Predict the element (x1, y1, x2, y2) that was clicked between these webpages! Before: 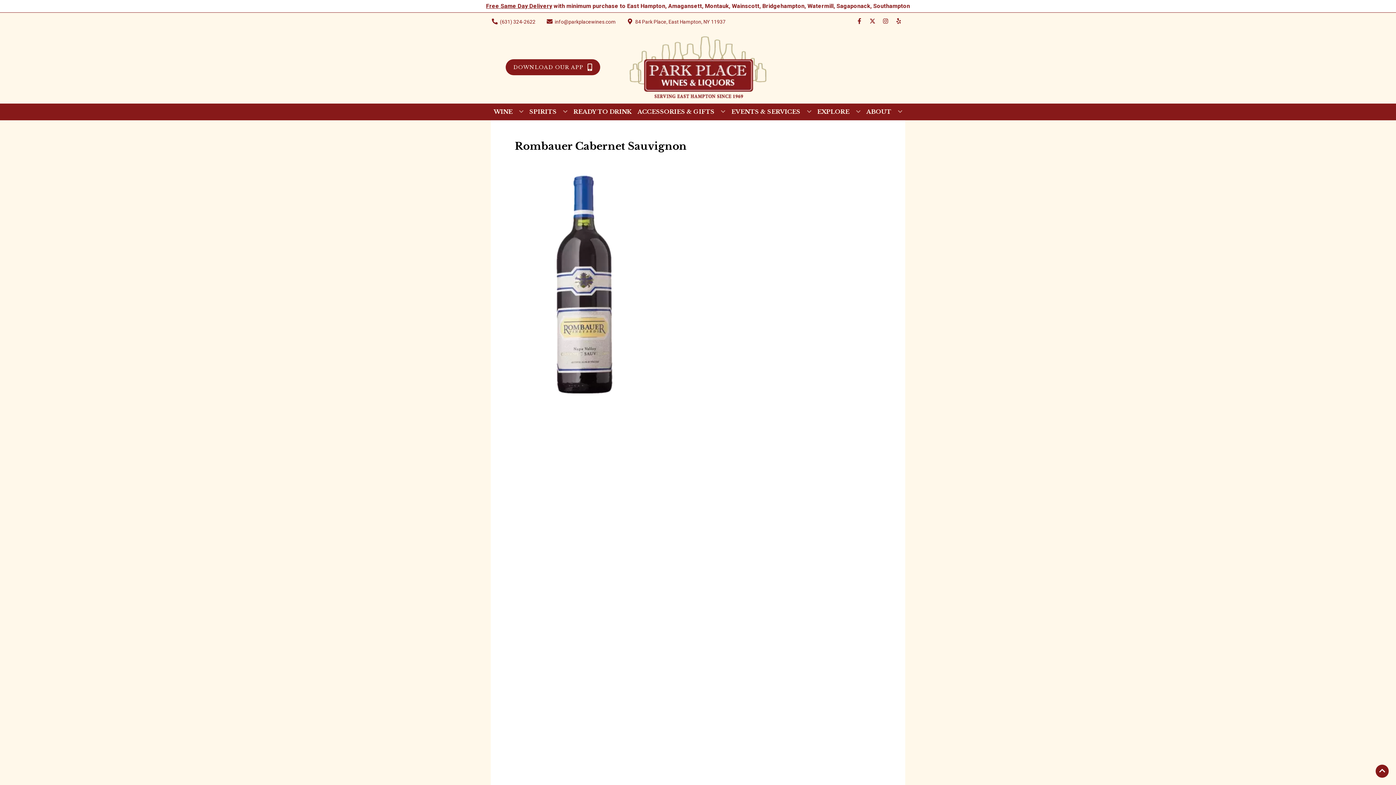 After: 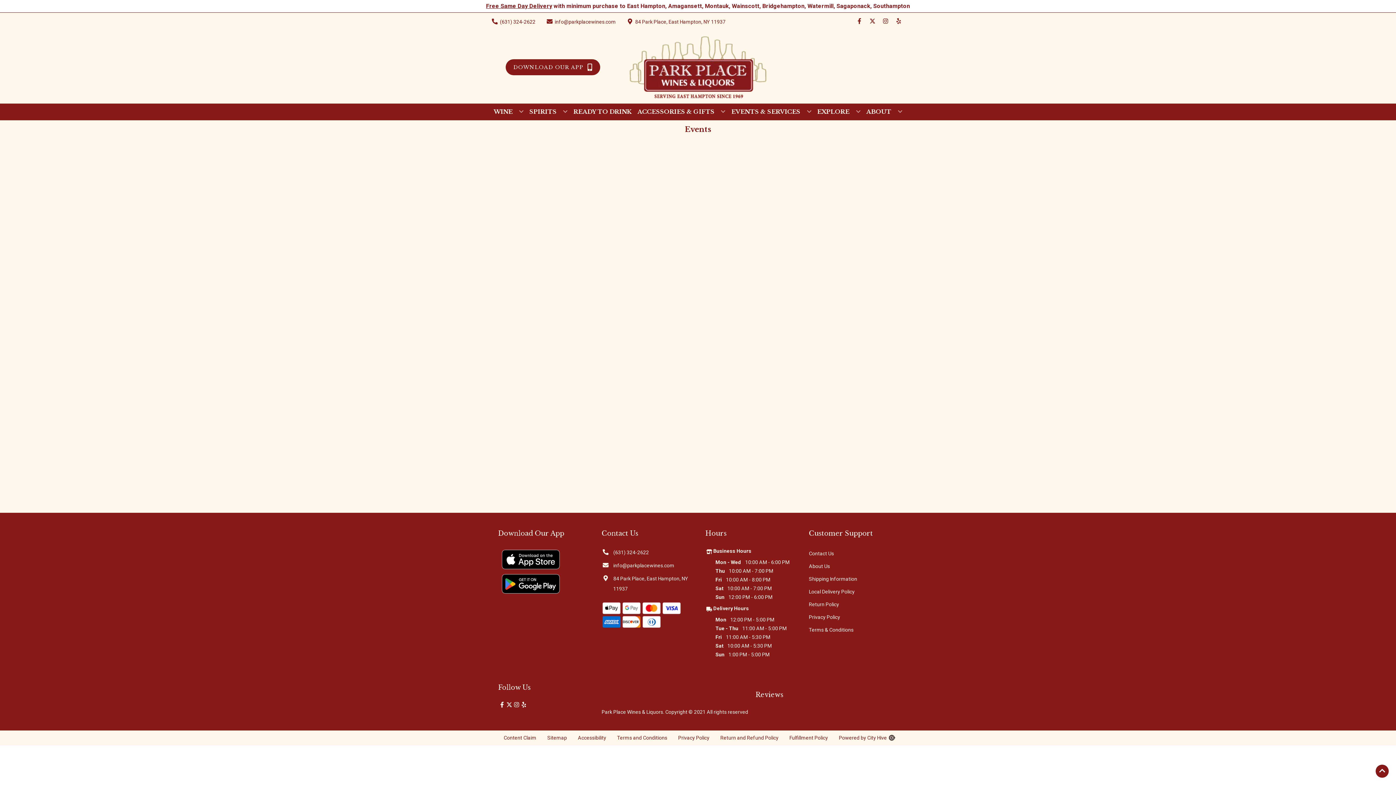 Action: label: EVENTS & SERVICES bbox: (728, 103, 814, 119)